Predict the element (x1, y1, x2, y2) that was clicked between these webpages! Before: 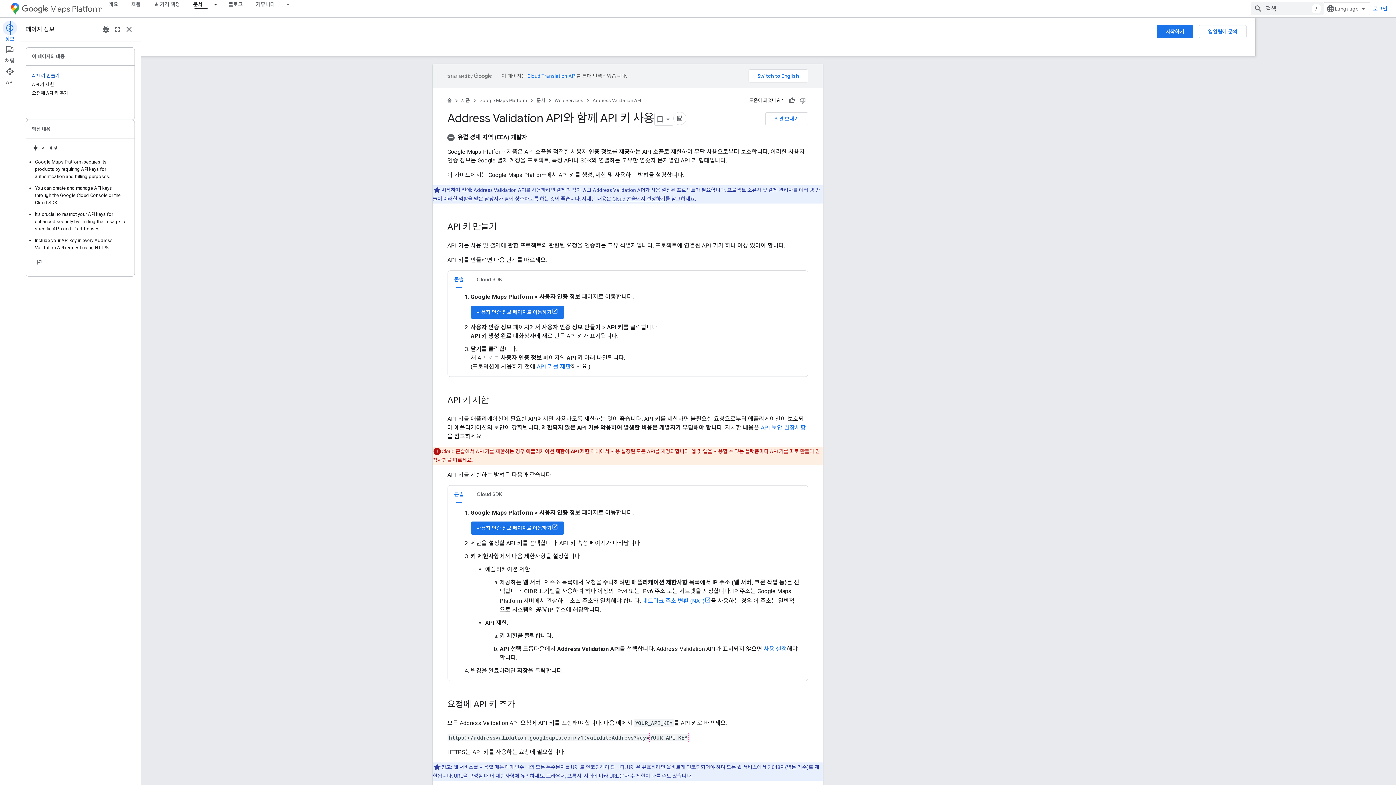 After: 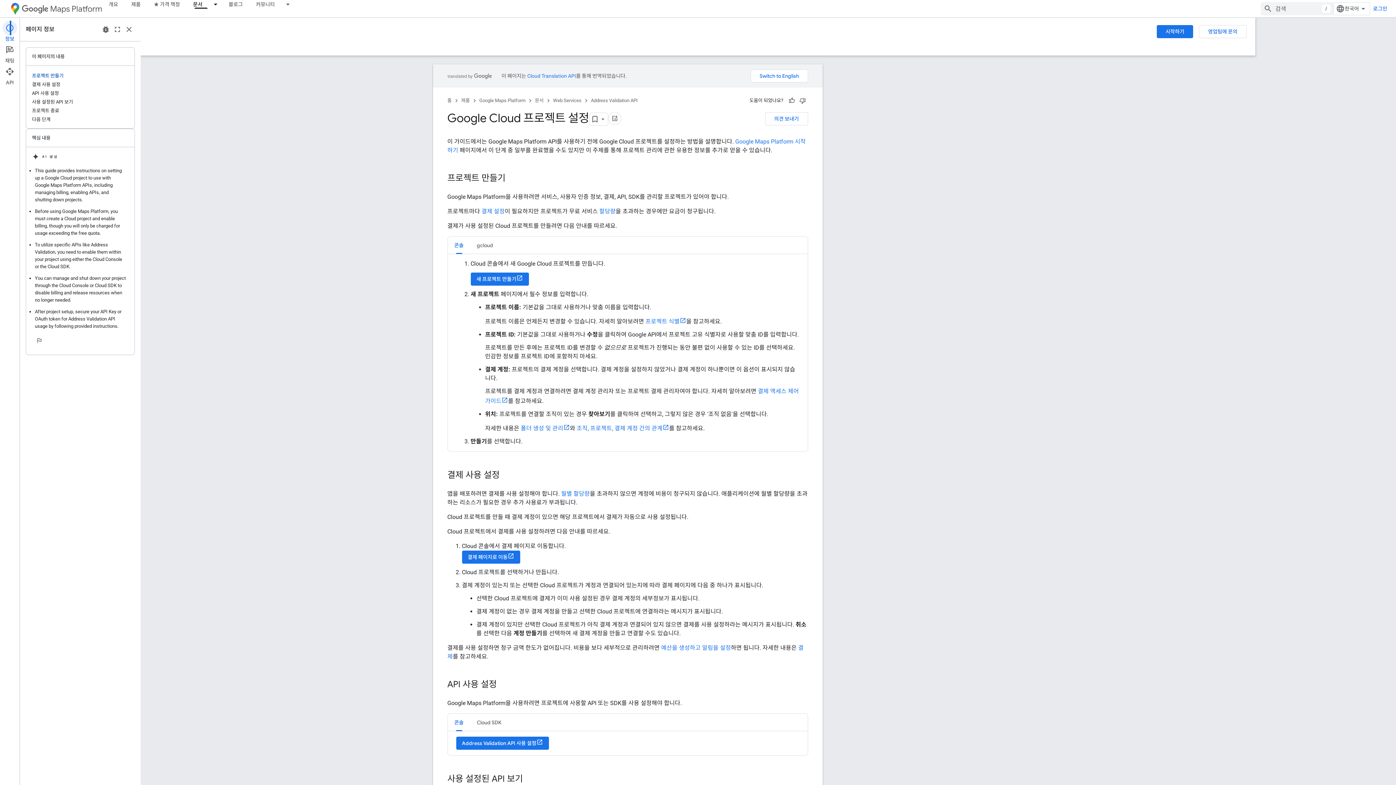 Action: label: Cloud 콘솔에서 설정하기 bbox: (673, 195, 726, 201)